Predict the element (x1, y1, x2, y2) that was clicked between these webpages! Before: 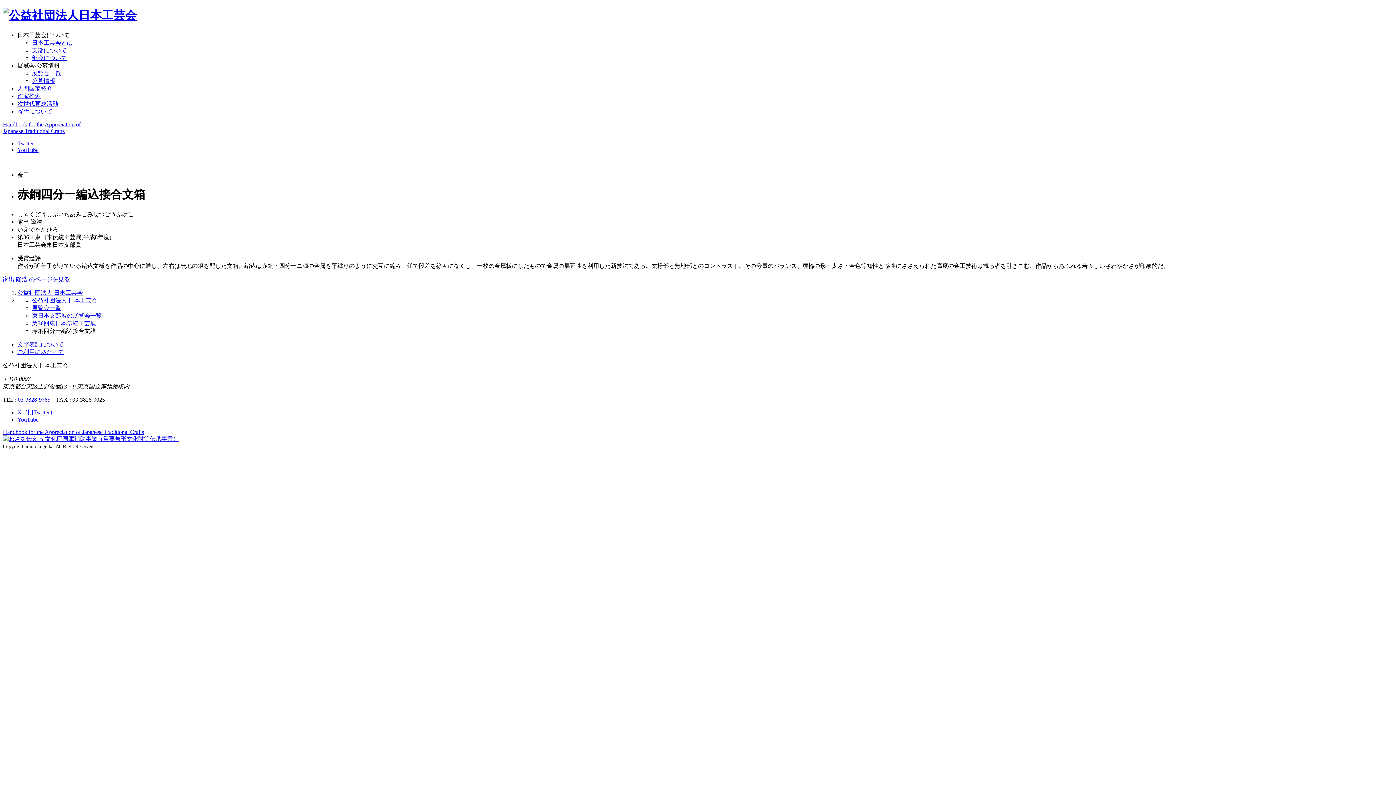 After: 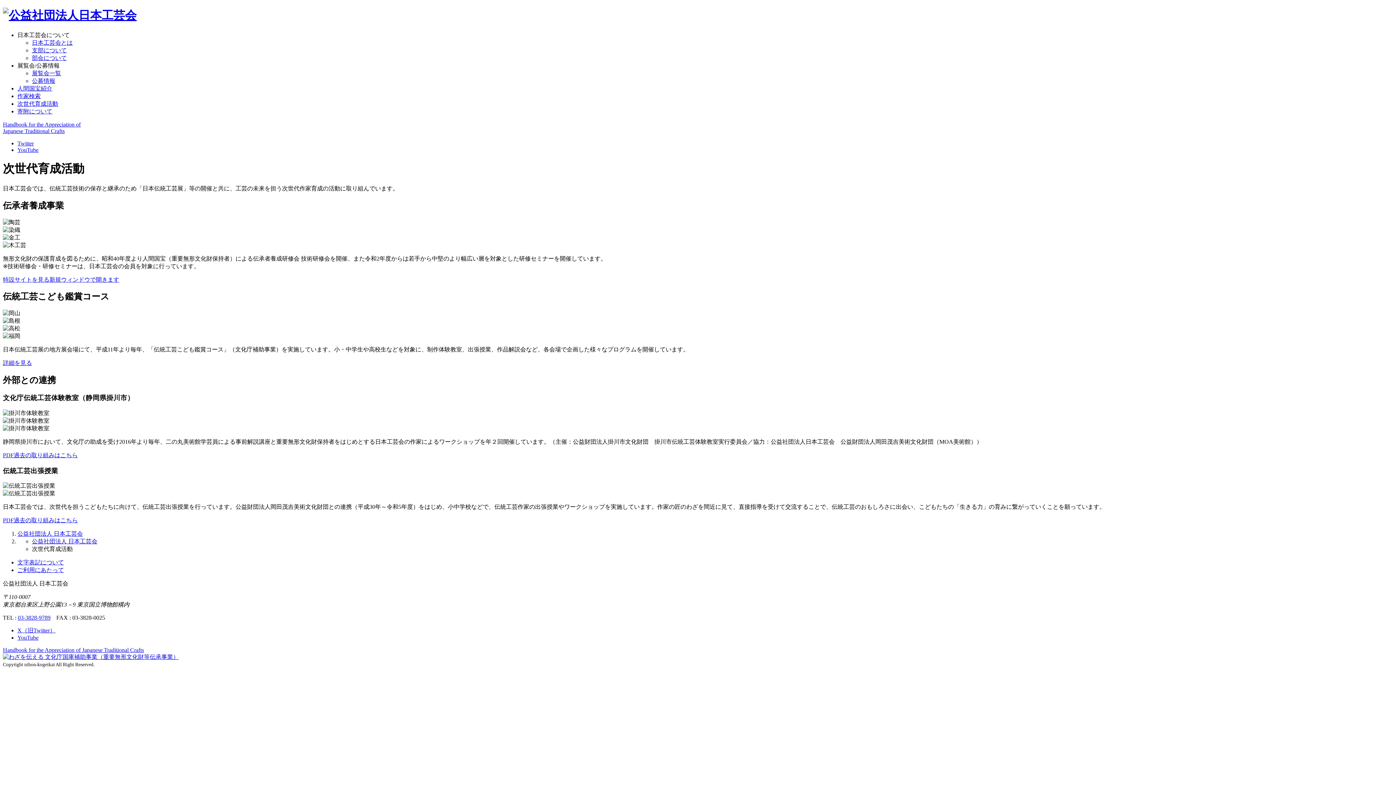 Action: bbox: (17, 100, 58, 106) label: 次世代育成活動